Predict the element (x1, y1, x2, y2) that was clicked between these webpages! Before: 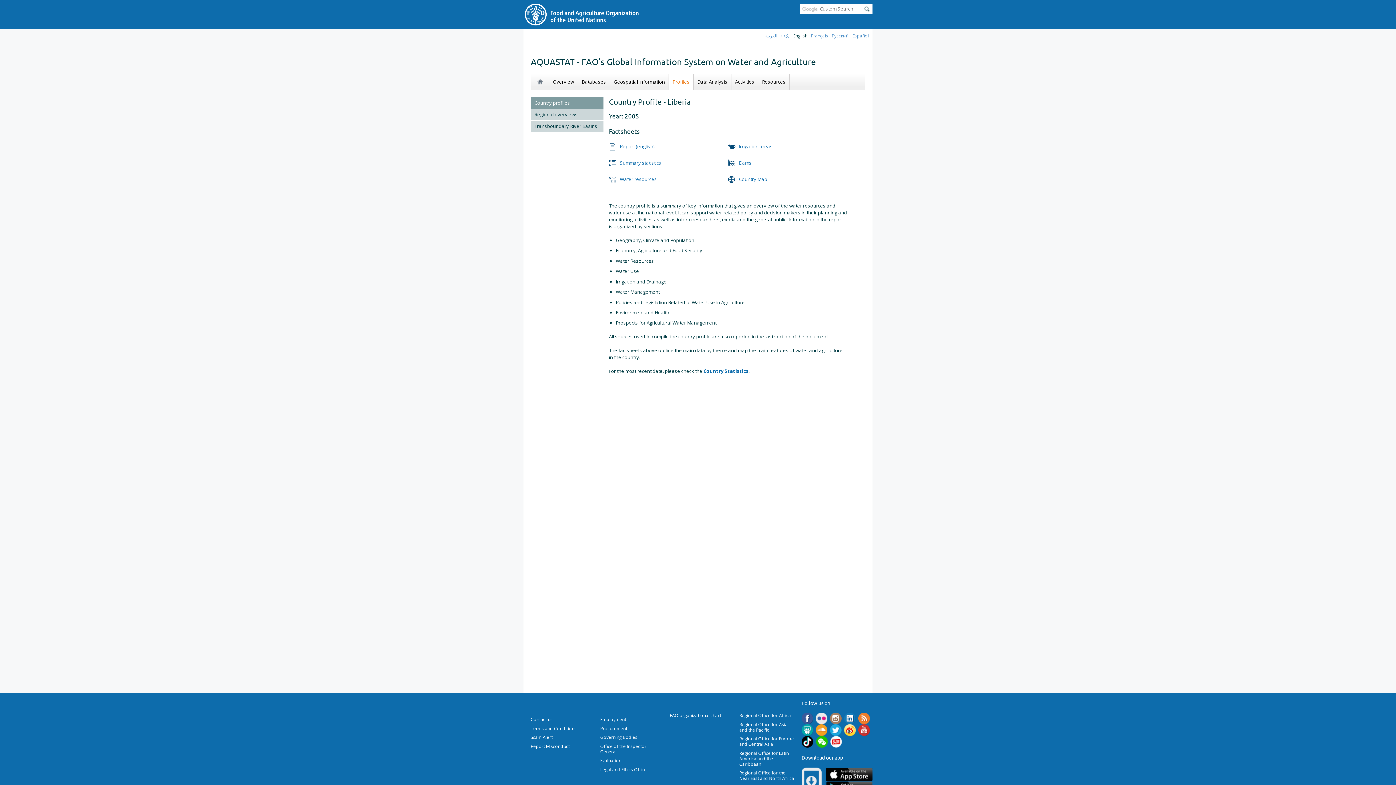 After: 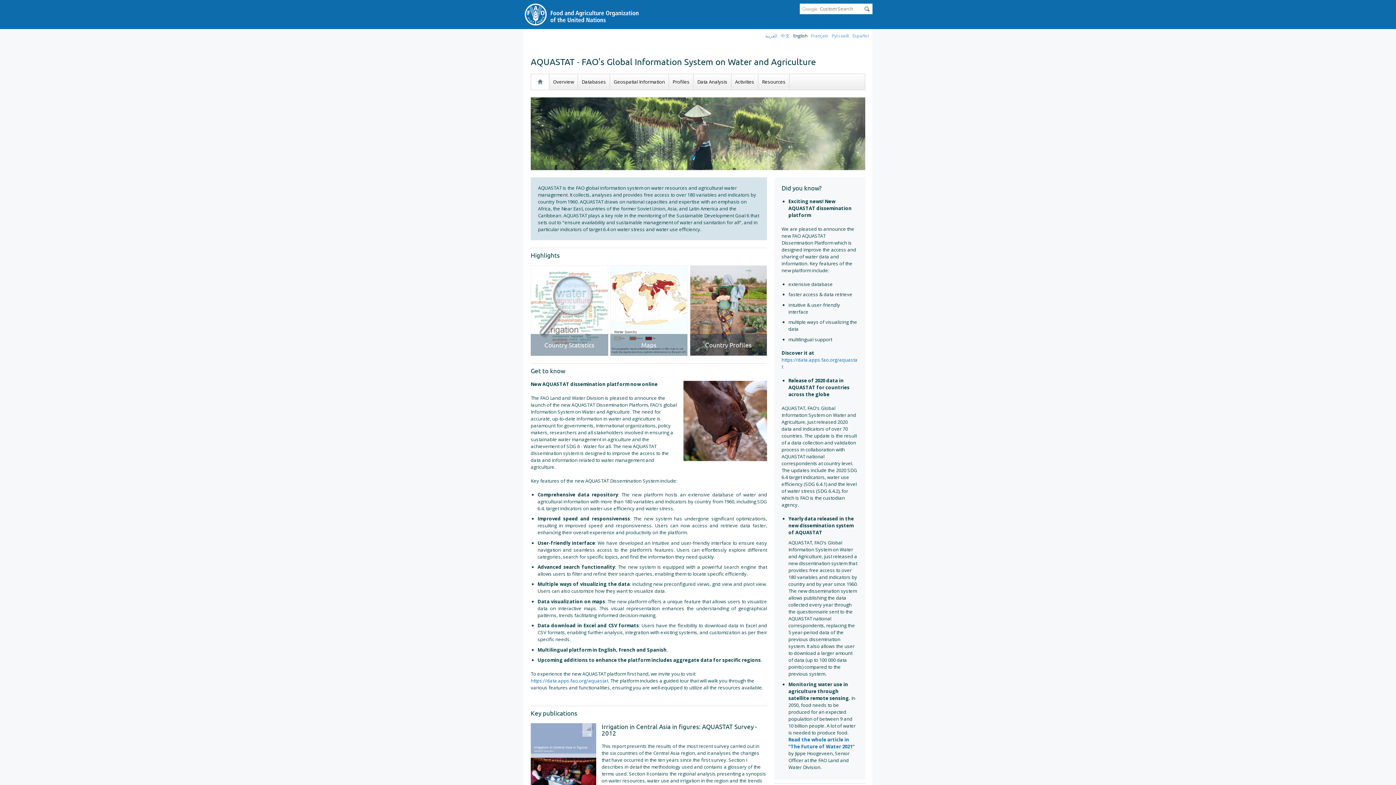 Action: bbox: (531, 74, 549, 89)